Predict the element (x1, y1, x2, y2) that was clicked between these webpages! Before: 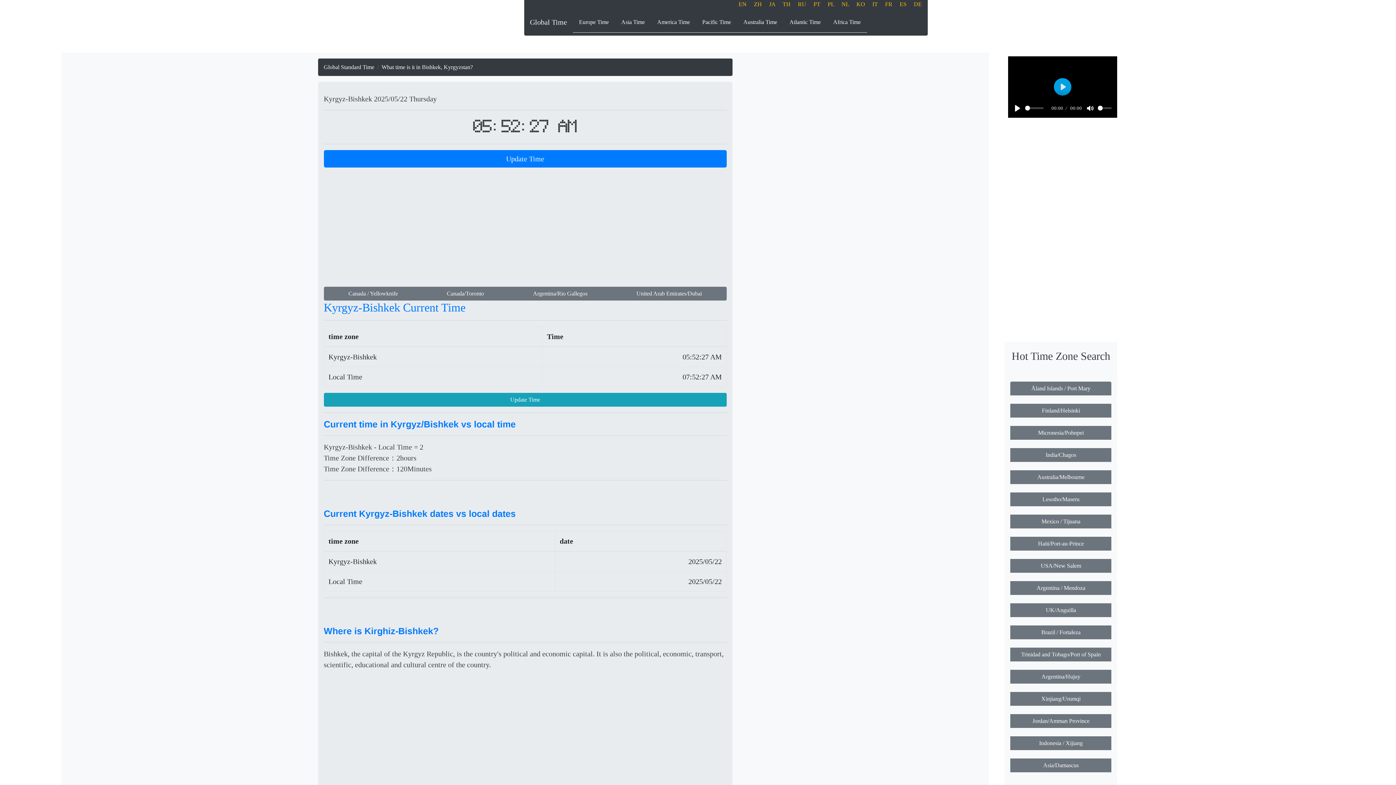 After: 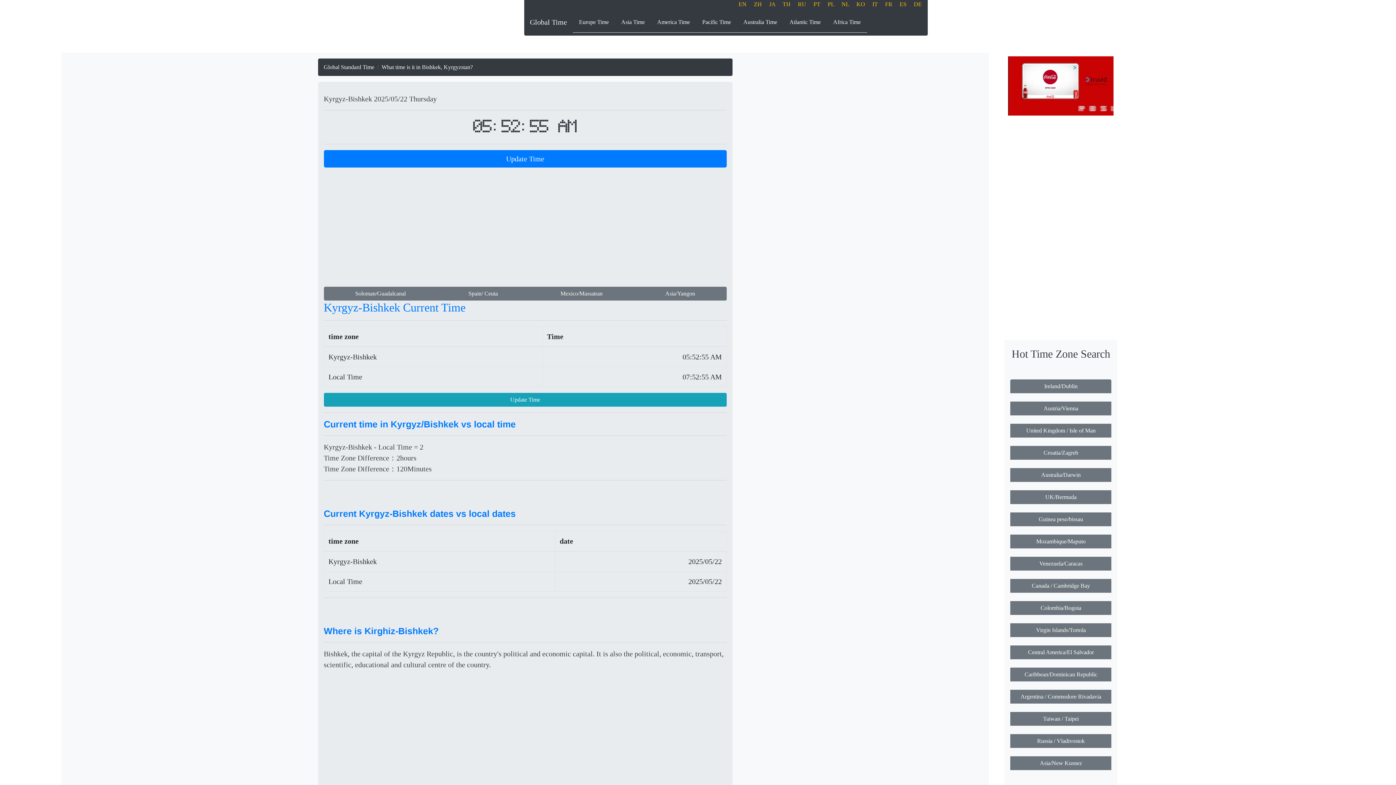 Action: label: Kyrgyz-Bishkek Current Time bbox: (323, 301, 465, 314)